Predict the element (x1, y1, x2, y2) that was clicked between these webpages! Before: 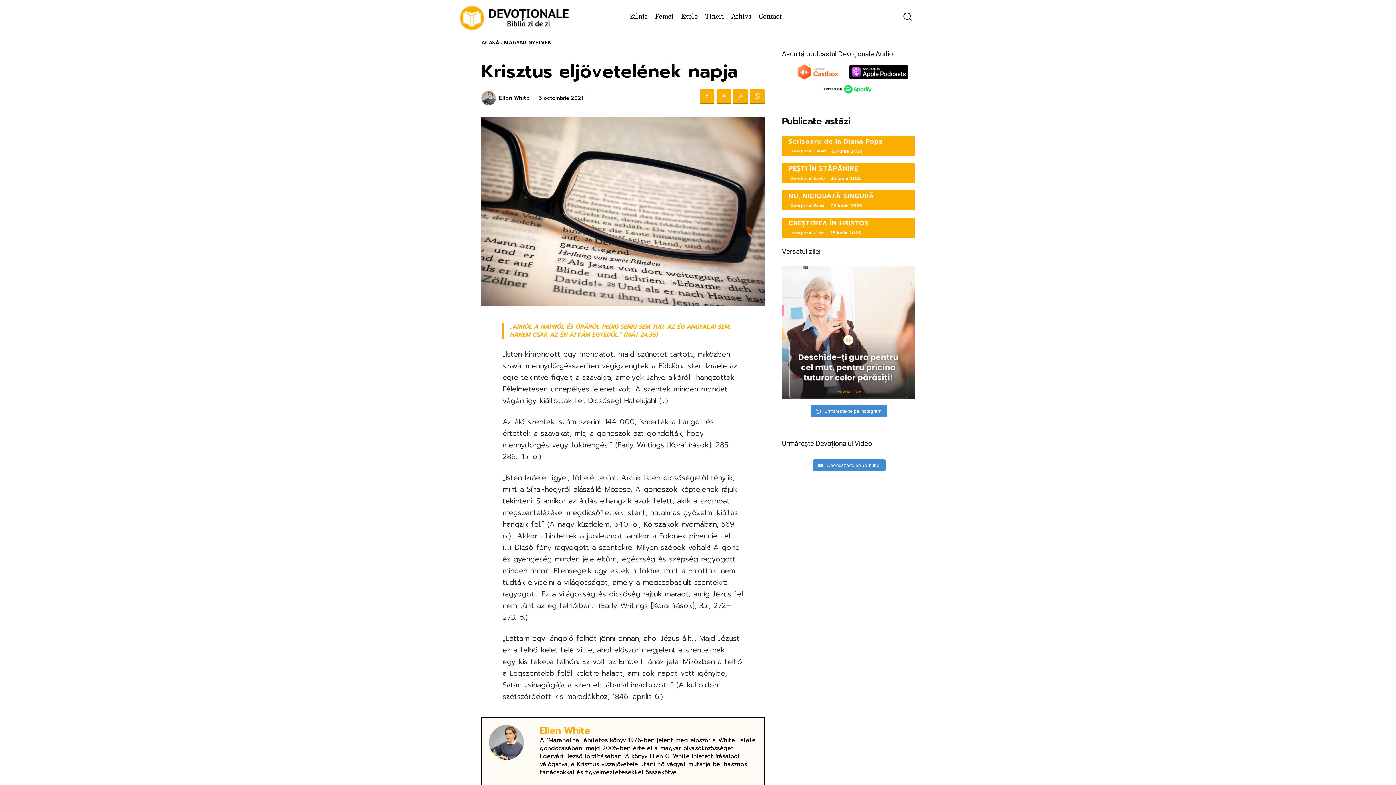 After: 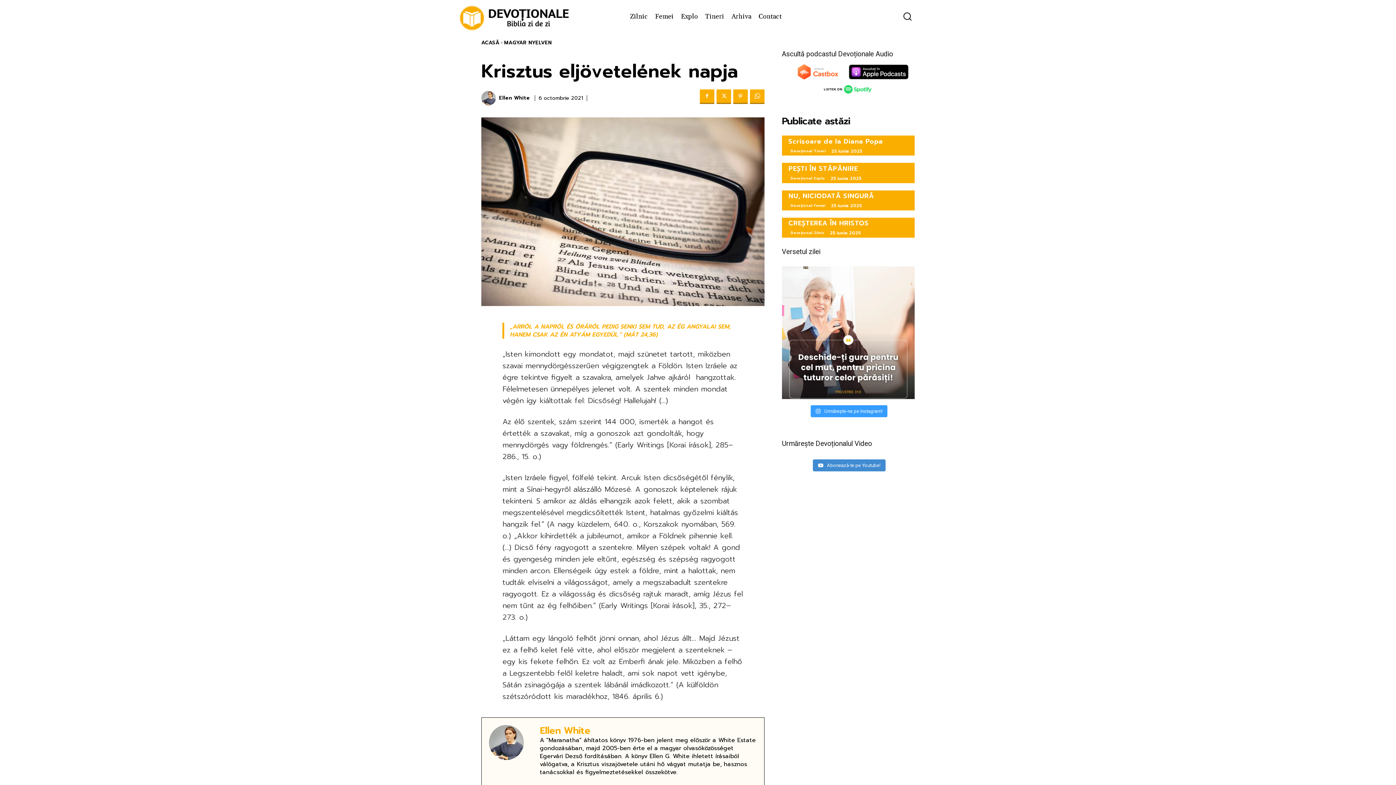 Action: bbox: (811, 405, 887, 417) label:  Urmărește-ne pe Instagram!